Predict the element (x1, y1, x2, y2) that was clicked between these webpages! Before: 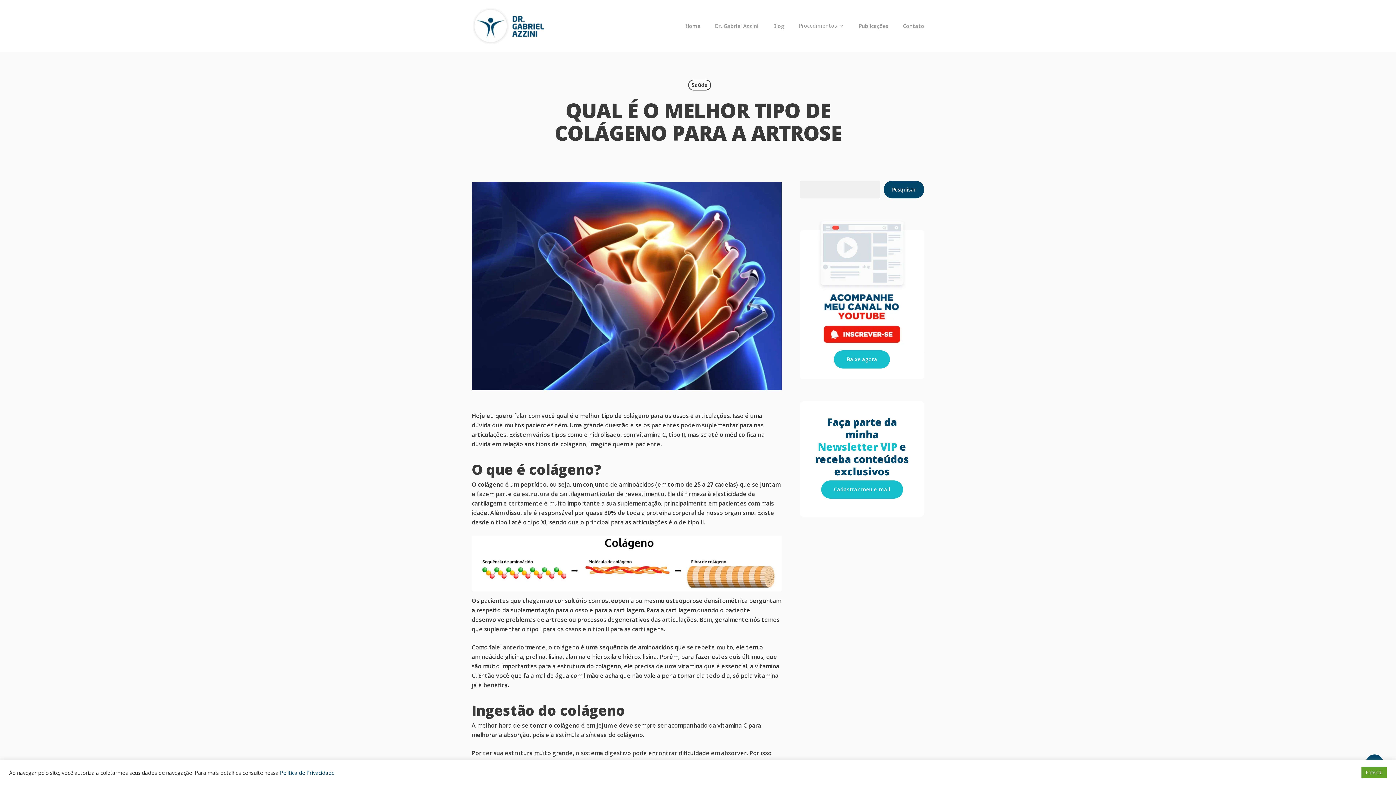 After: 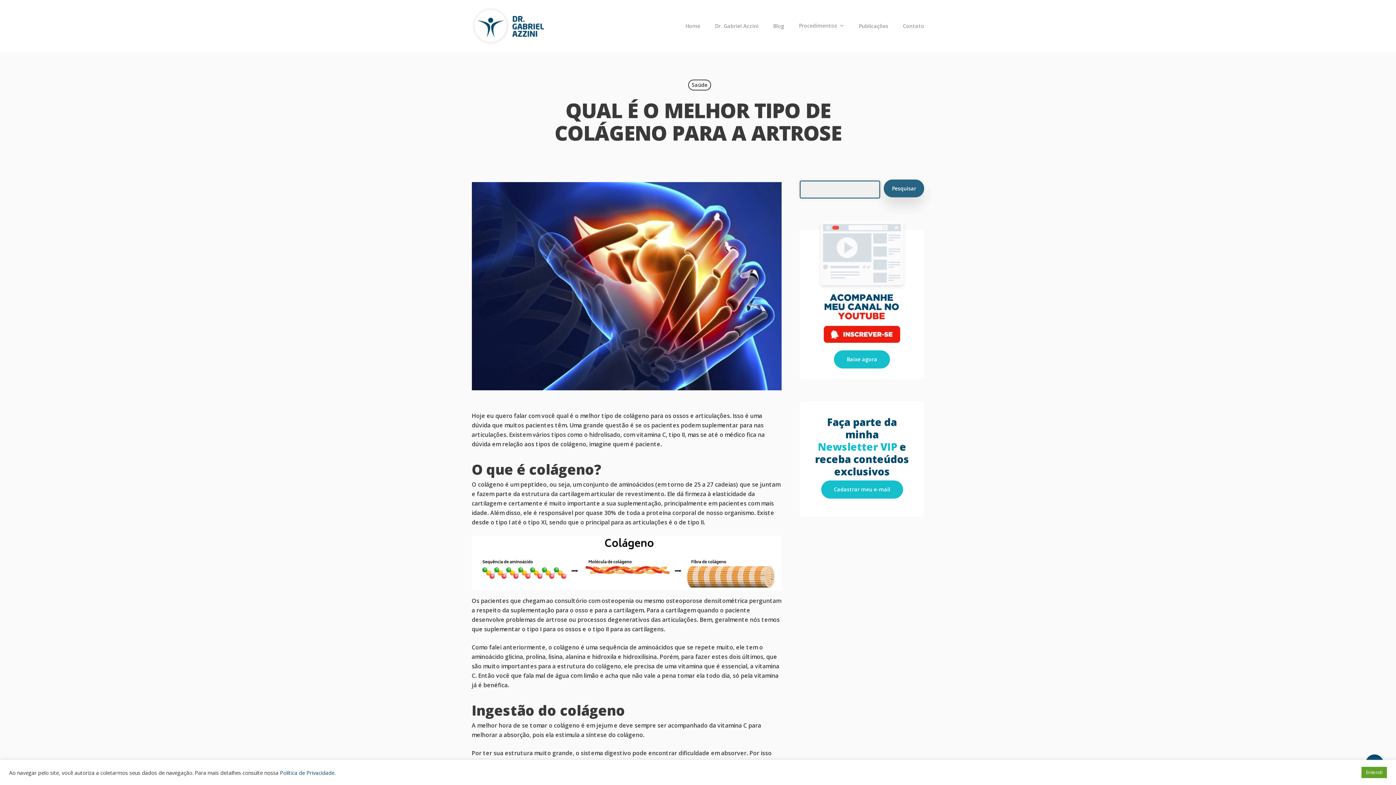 Action: label: Pesquisar bbox: (884, 180, 924, 198)